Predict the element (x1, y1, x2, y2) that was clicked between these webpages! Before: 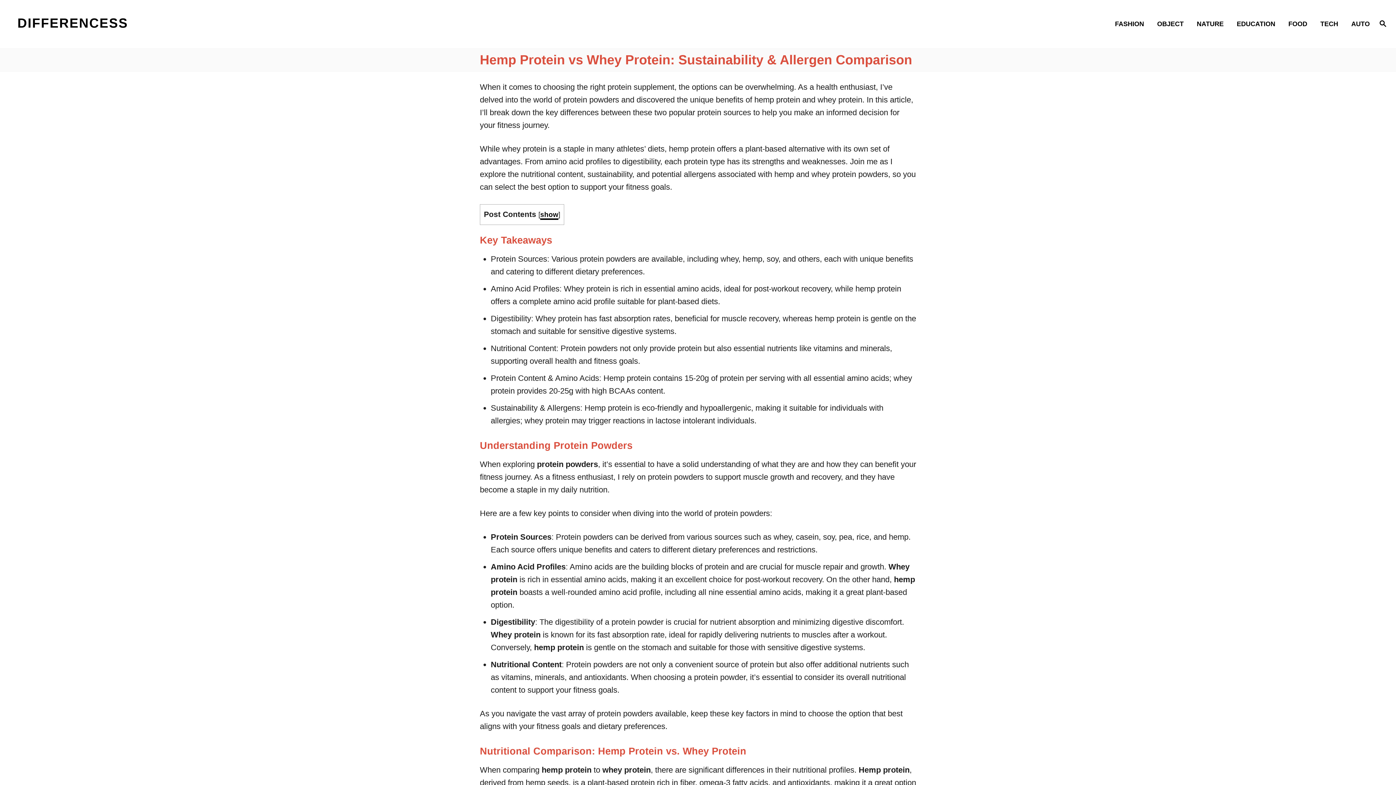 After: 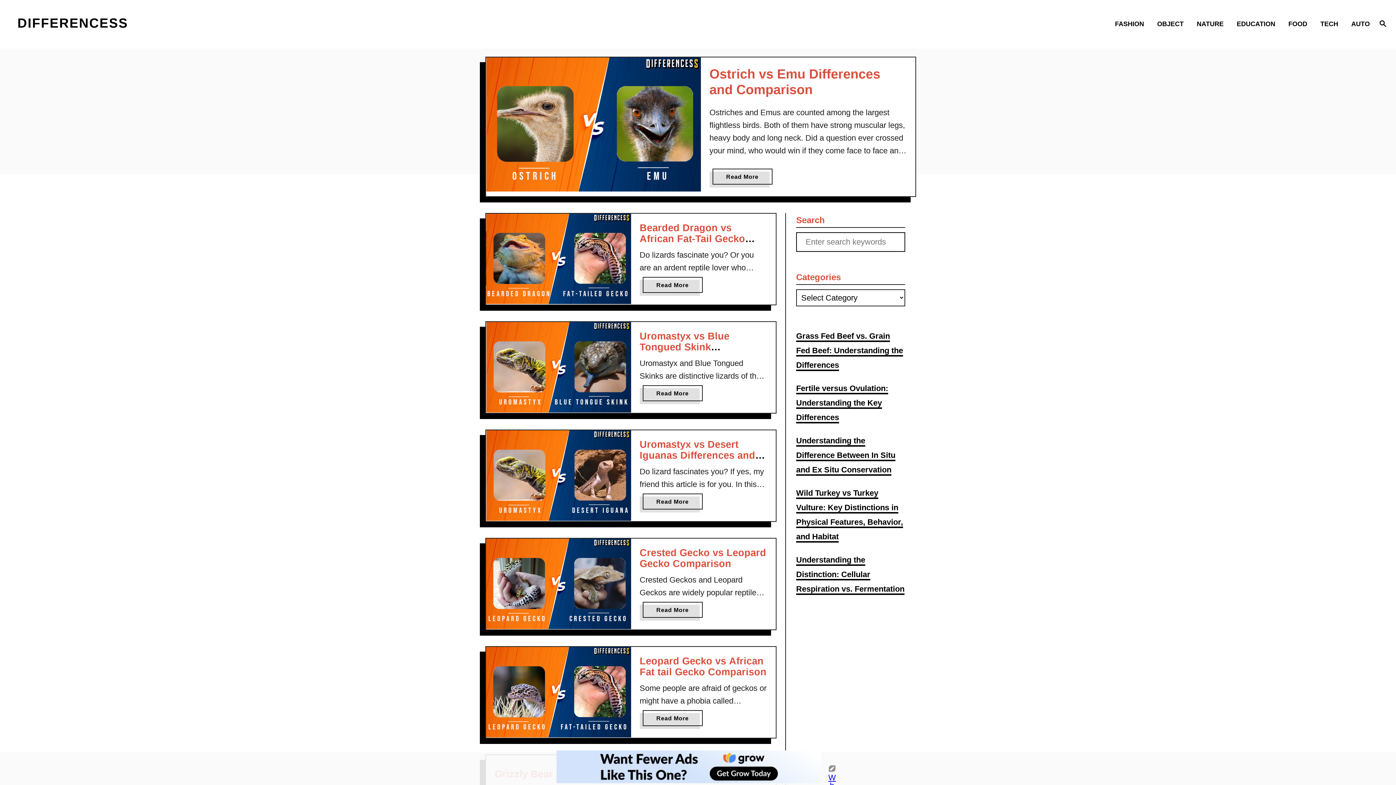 Action: bbox: (17, 13, 353, 34) label: DIFFERENCESS